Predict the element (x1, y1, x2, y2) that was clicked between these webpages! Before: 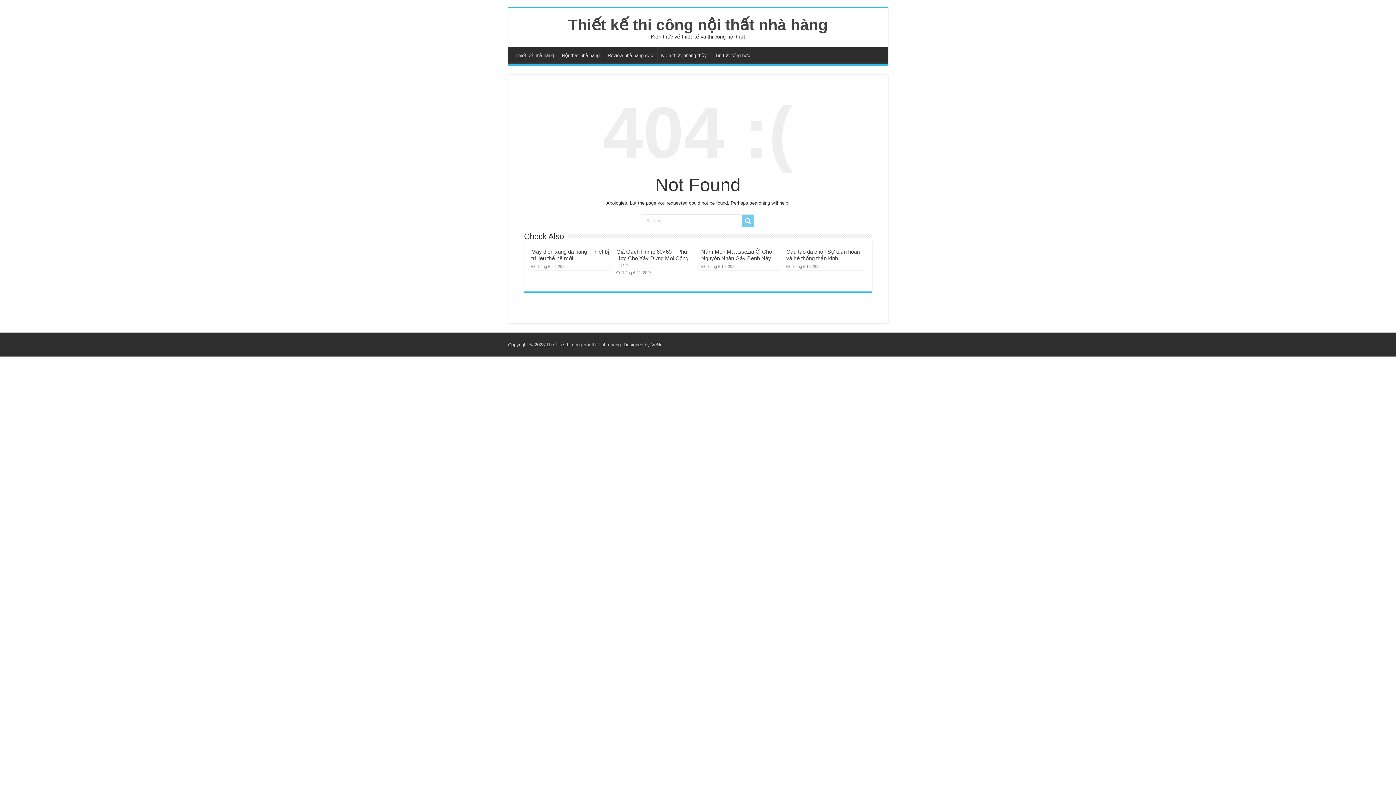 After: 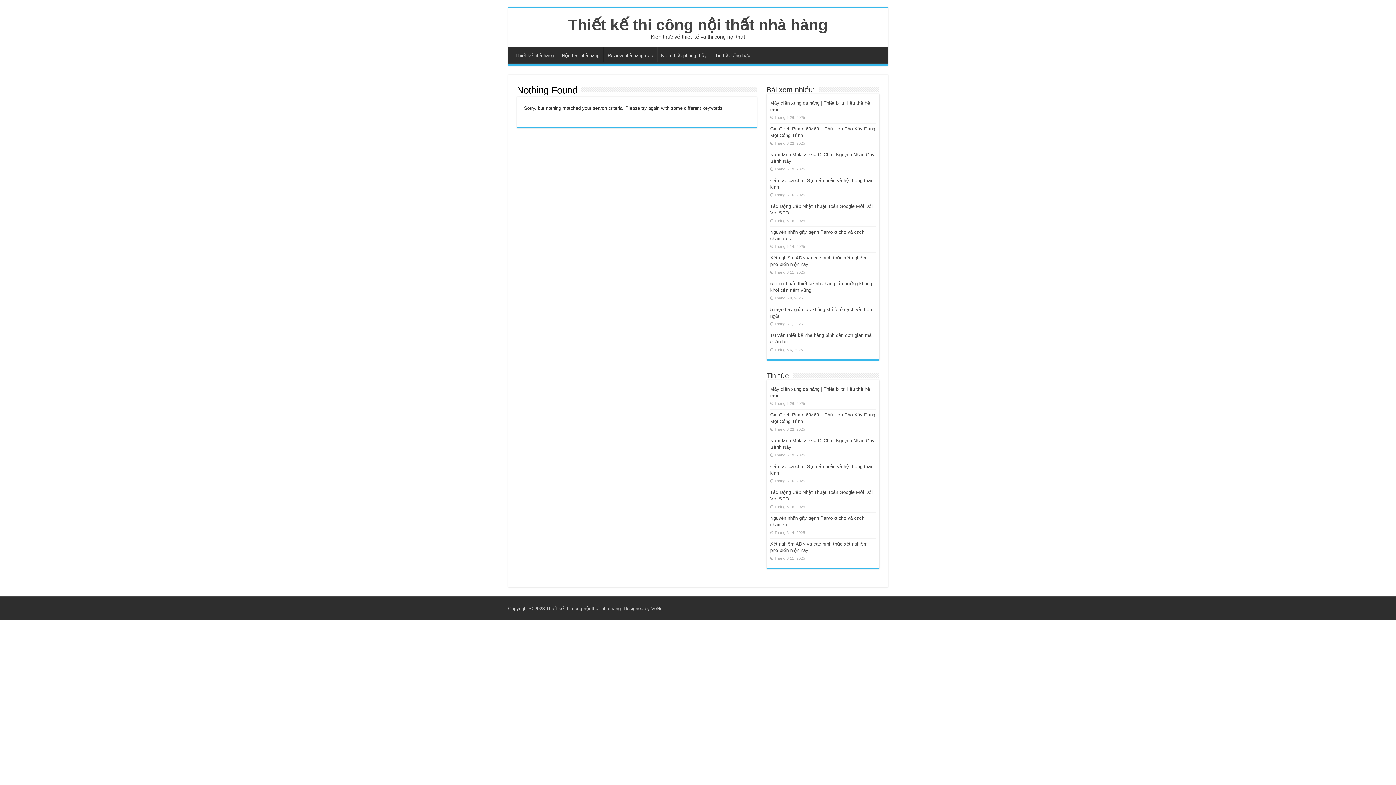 Action: bbox: (741, 214, 754, 227)